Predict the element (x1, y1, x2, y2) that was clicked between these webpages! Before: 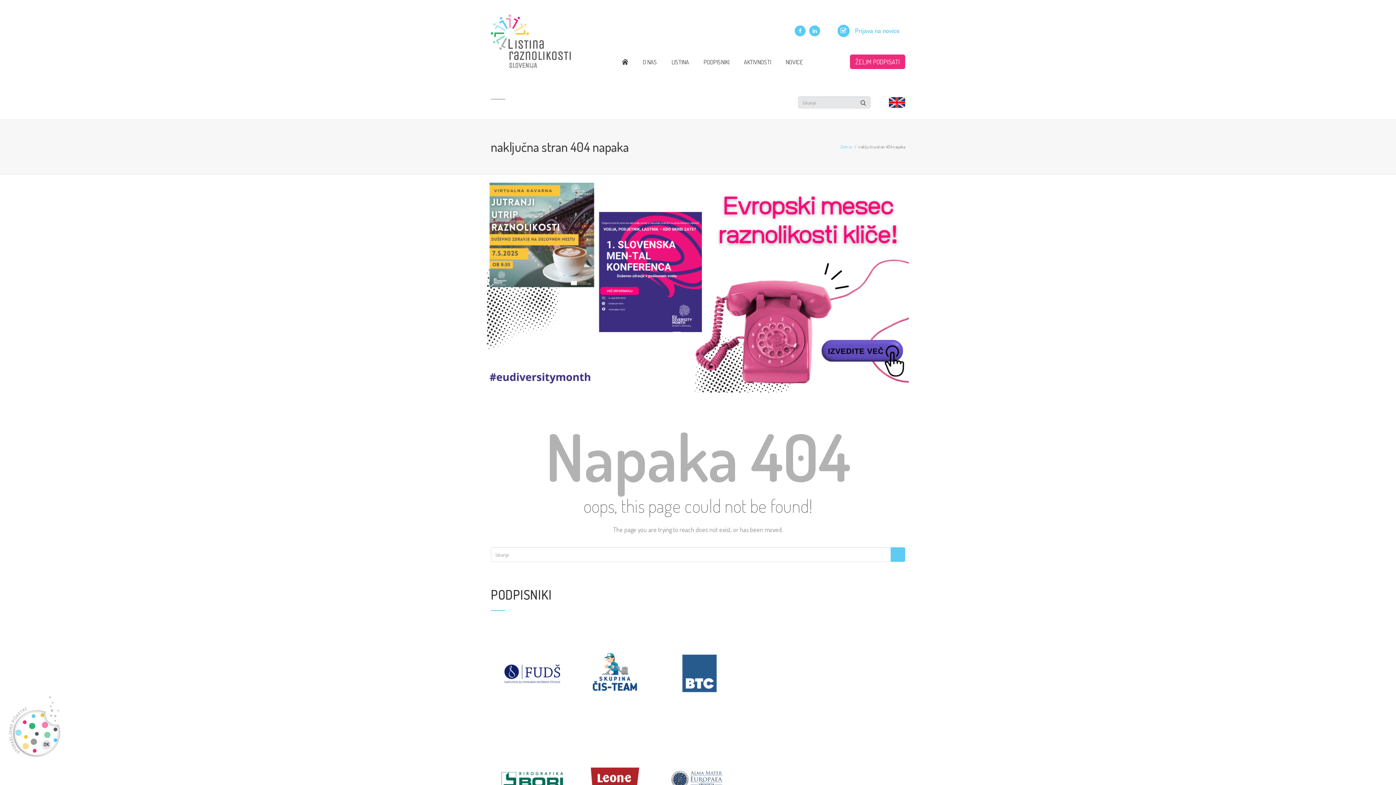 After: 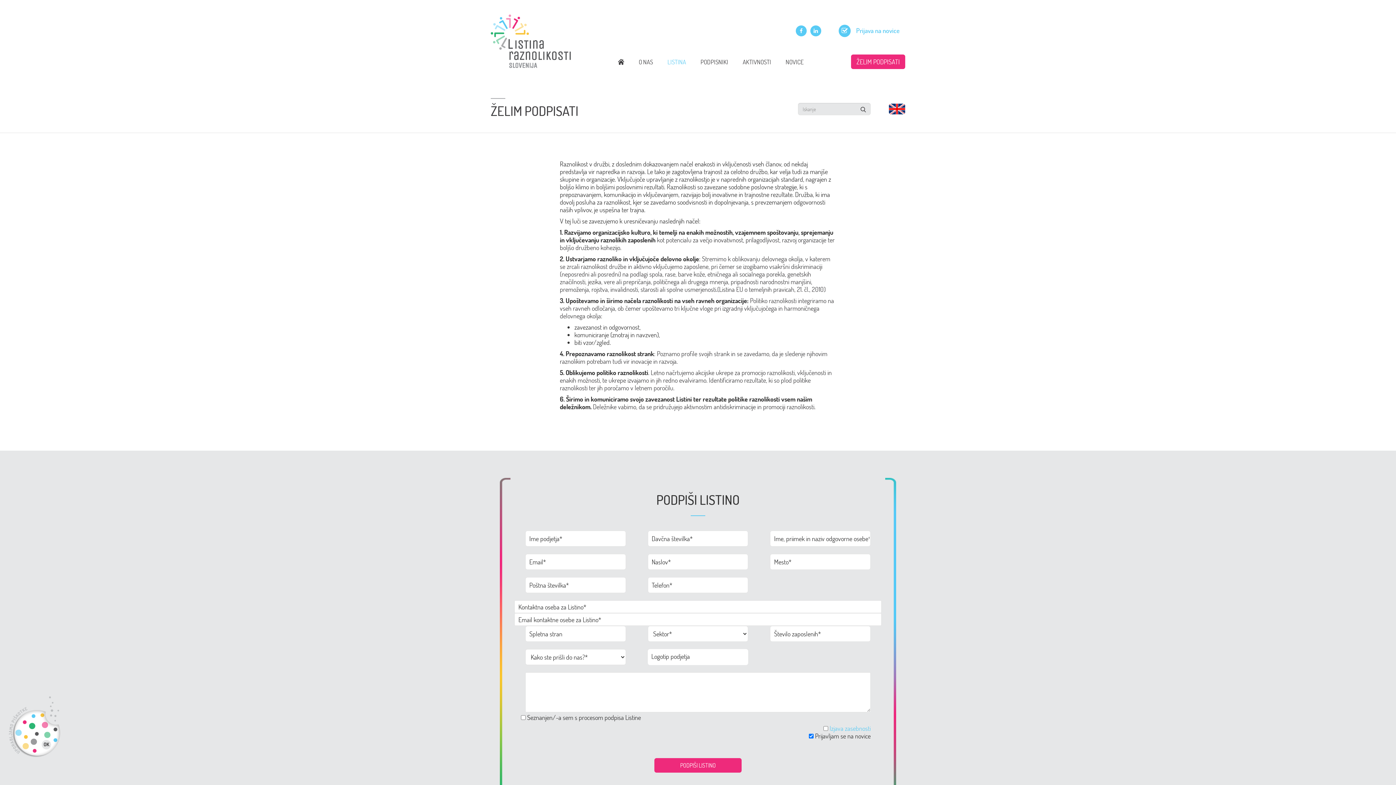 Action: label: ŽELIM PODPISATI bbox: (850, 54, 905, 69)